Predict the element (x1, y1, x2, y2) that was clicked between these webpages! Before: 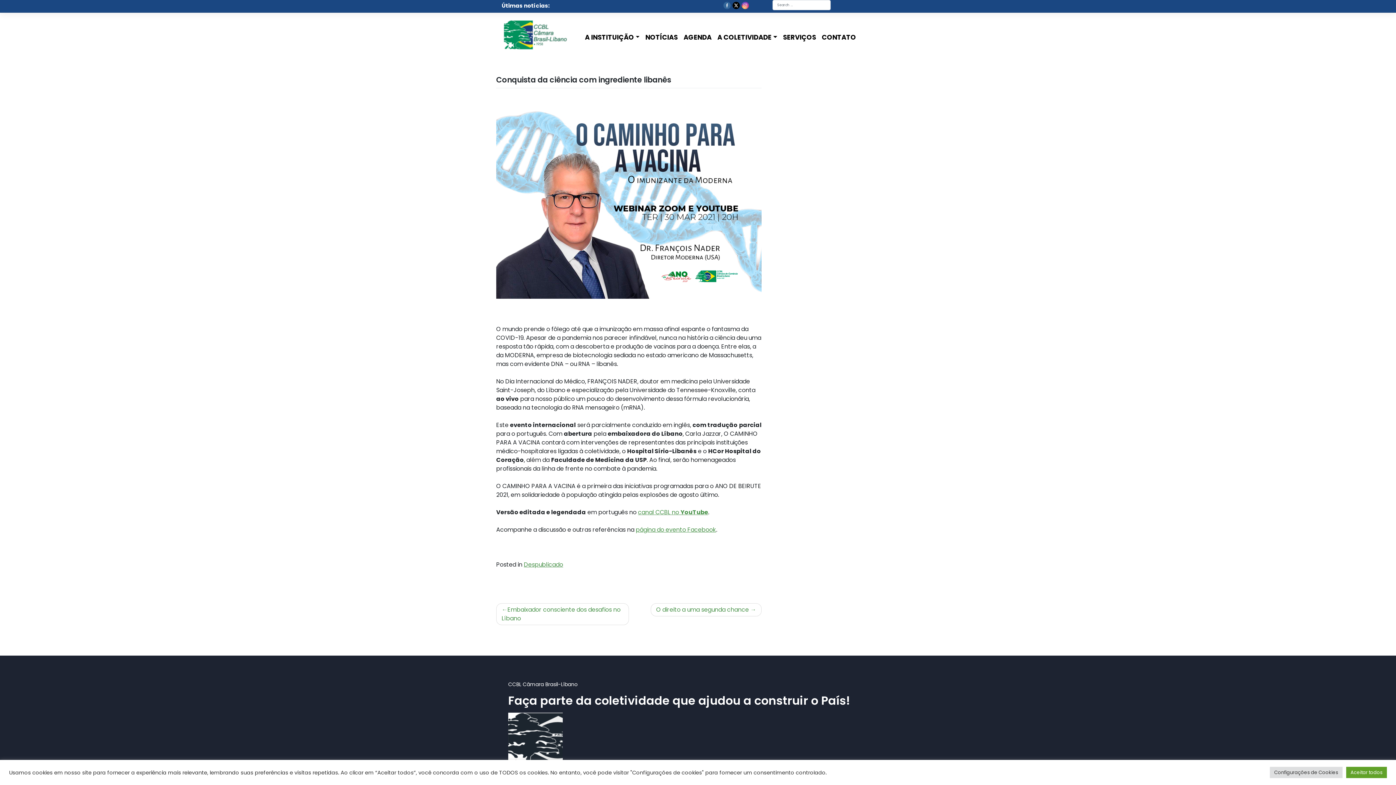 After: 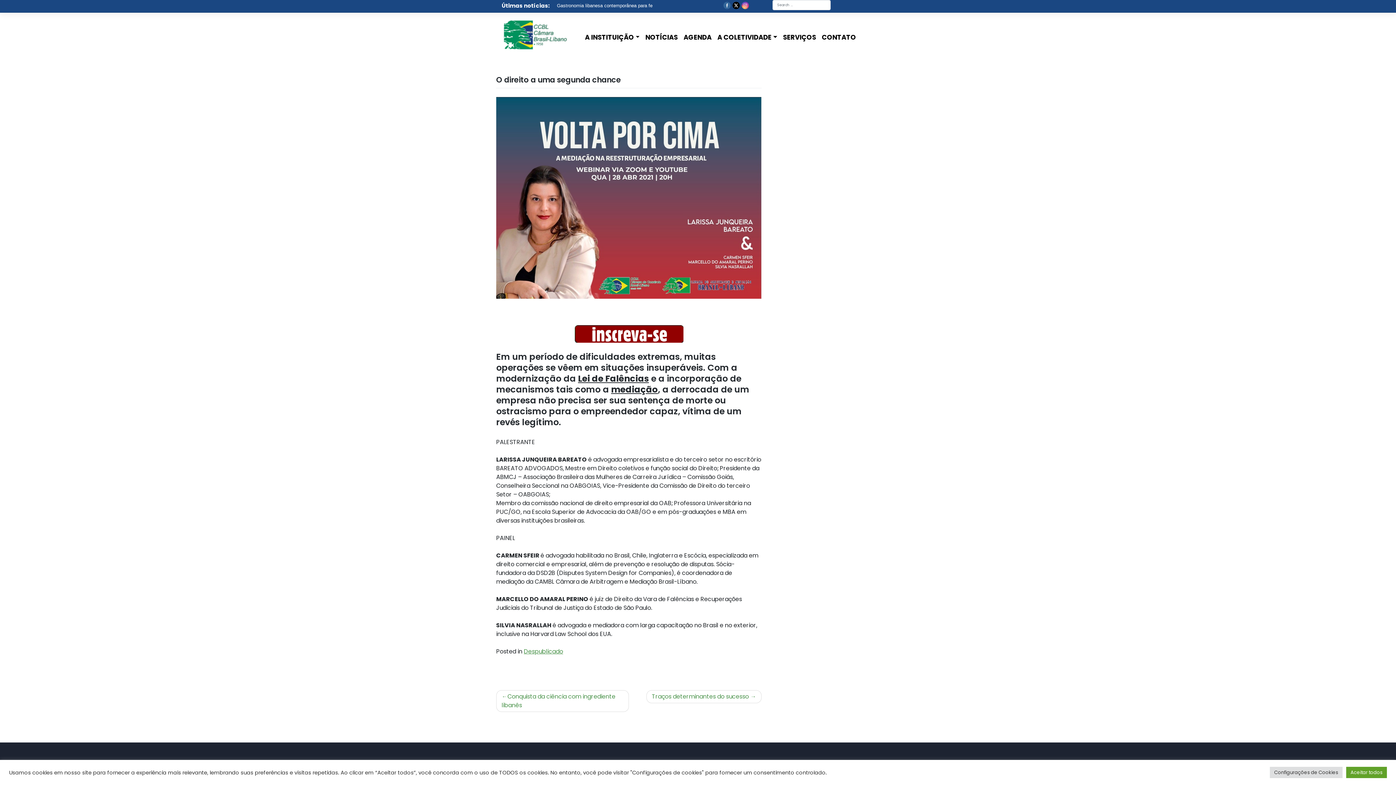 Action: bbox: (650, 603, 761, 616) label: O direito a uma segunda chance